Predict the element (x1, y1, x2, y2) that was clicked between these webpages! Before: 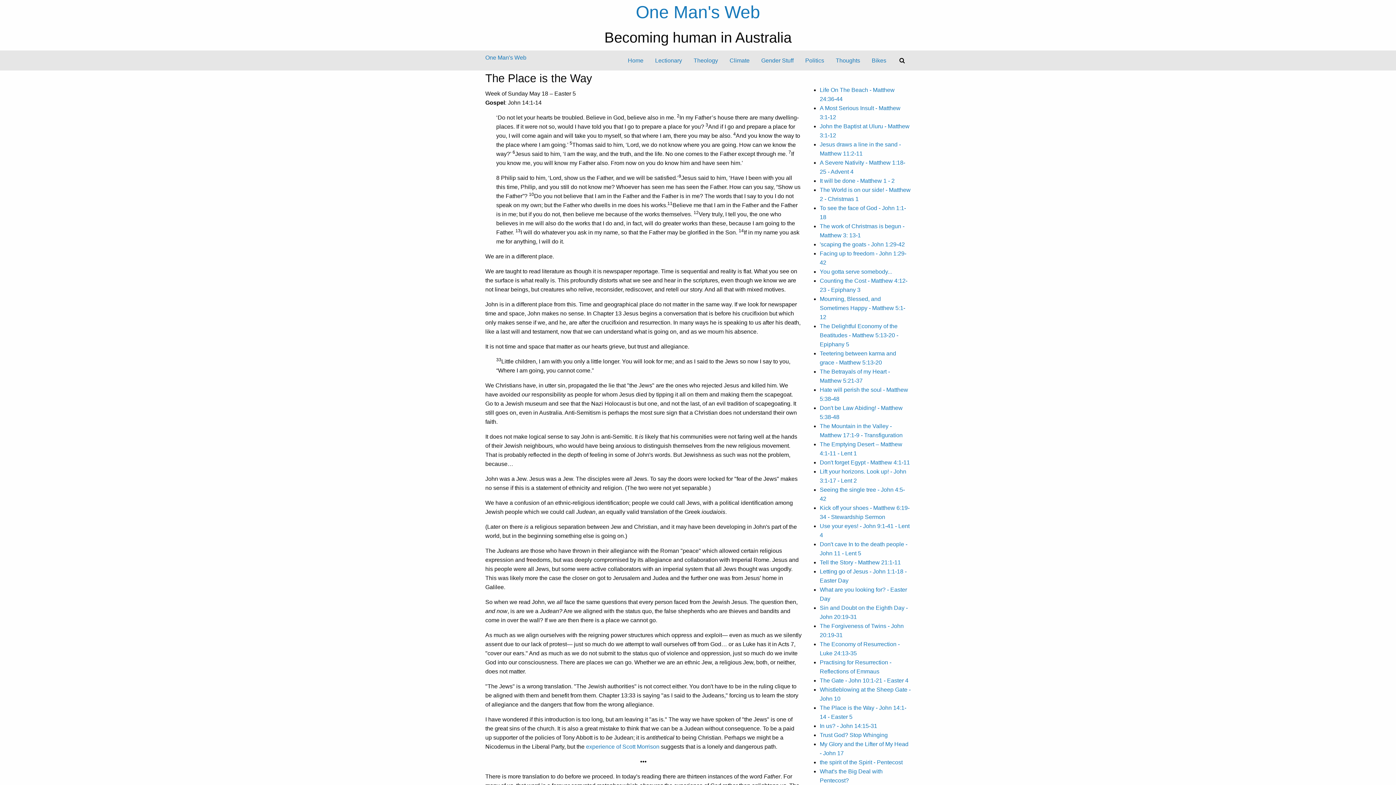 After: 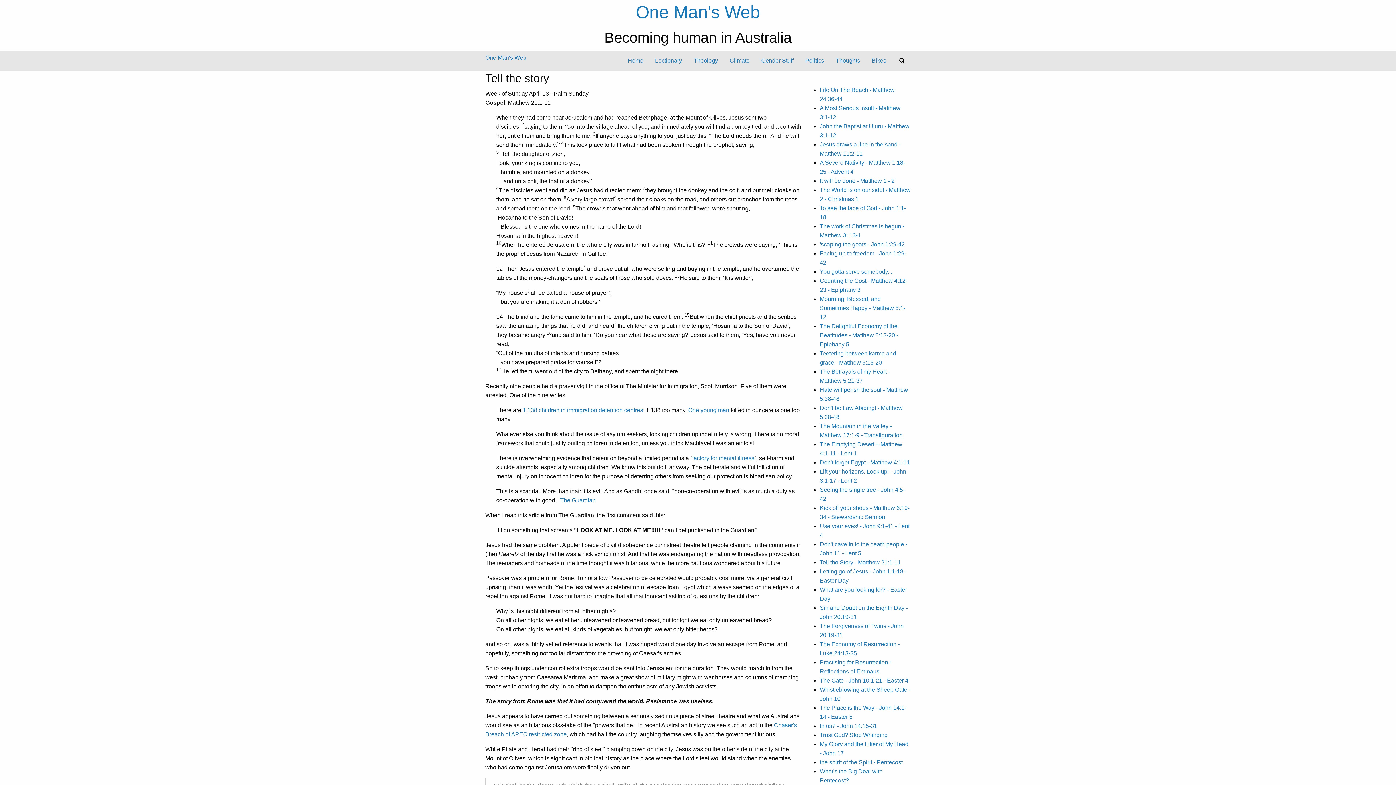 Action: bbox: (820, 559, 901, 565) label: Tell the Story - Matthew 21:1-11